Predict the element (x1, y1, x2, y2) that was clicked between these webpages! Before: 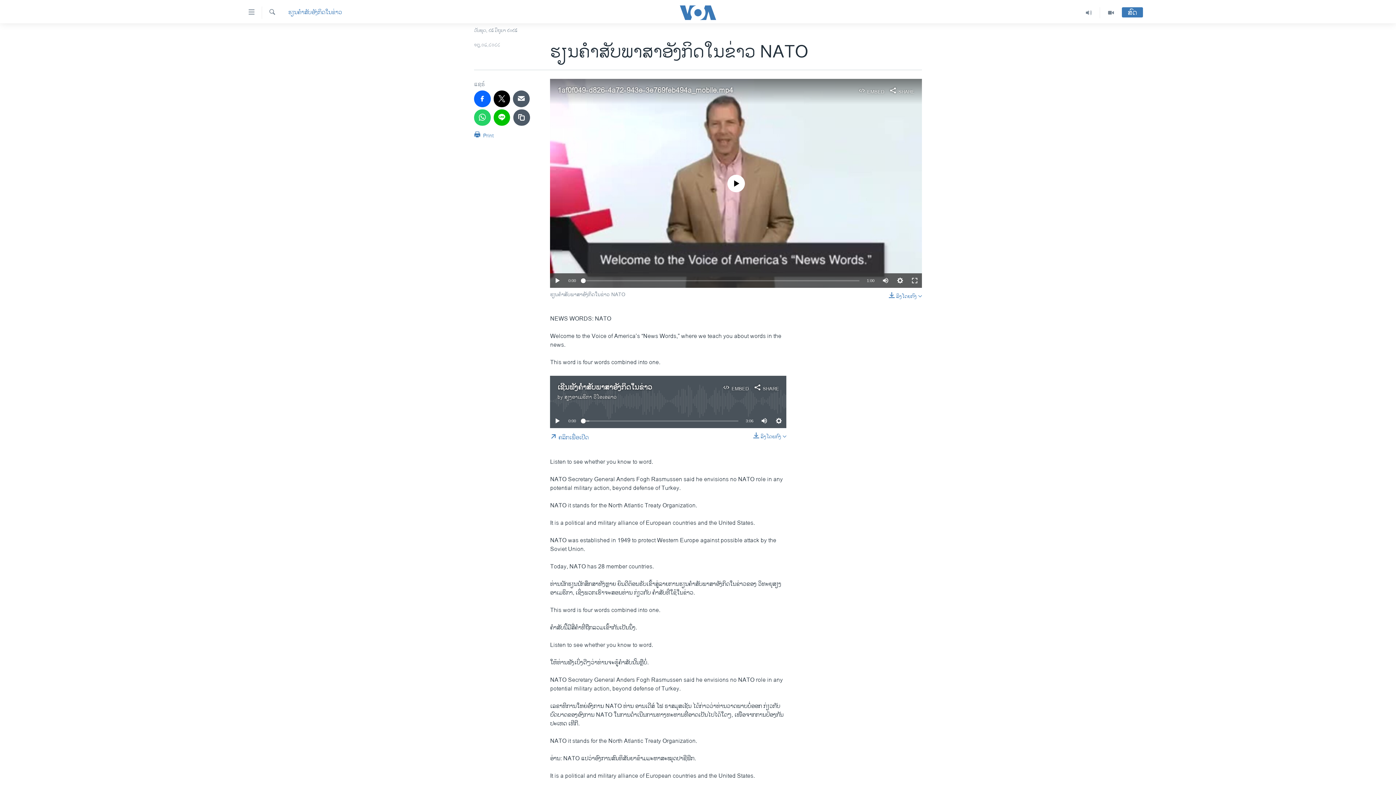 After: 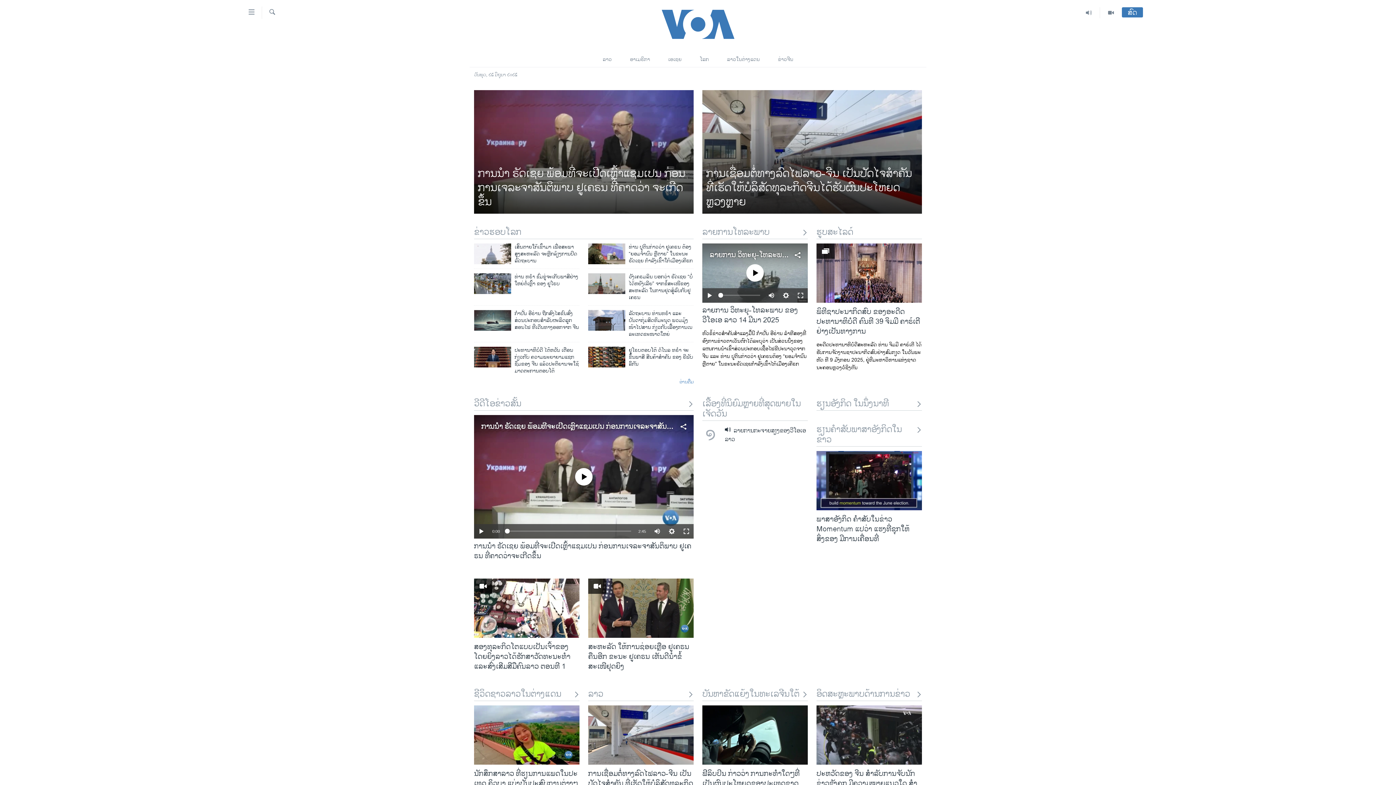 Action: bbox: (661, 5, 734, 19)